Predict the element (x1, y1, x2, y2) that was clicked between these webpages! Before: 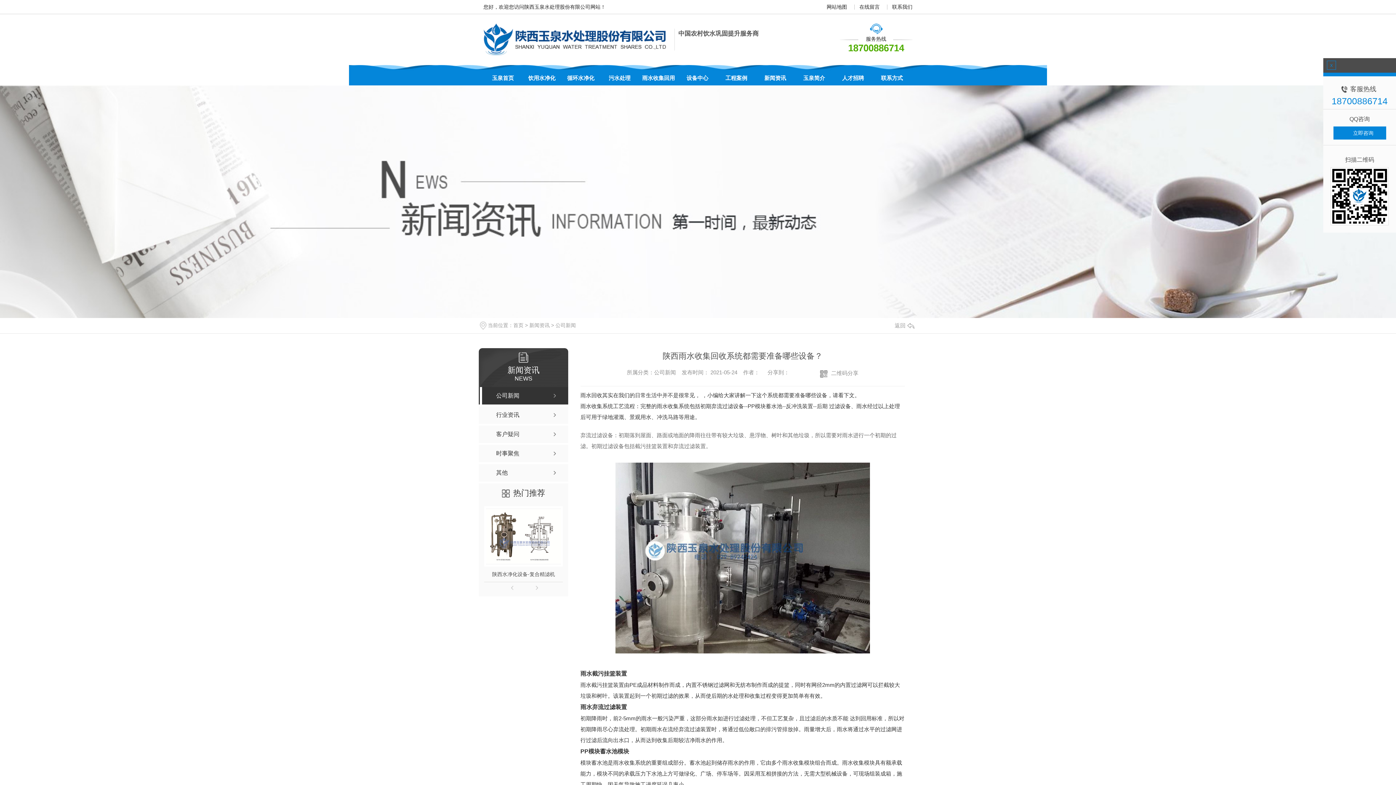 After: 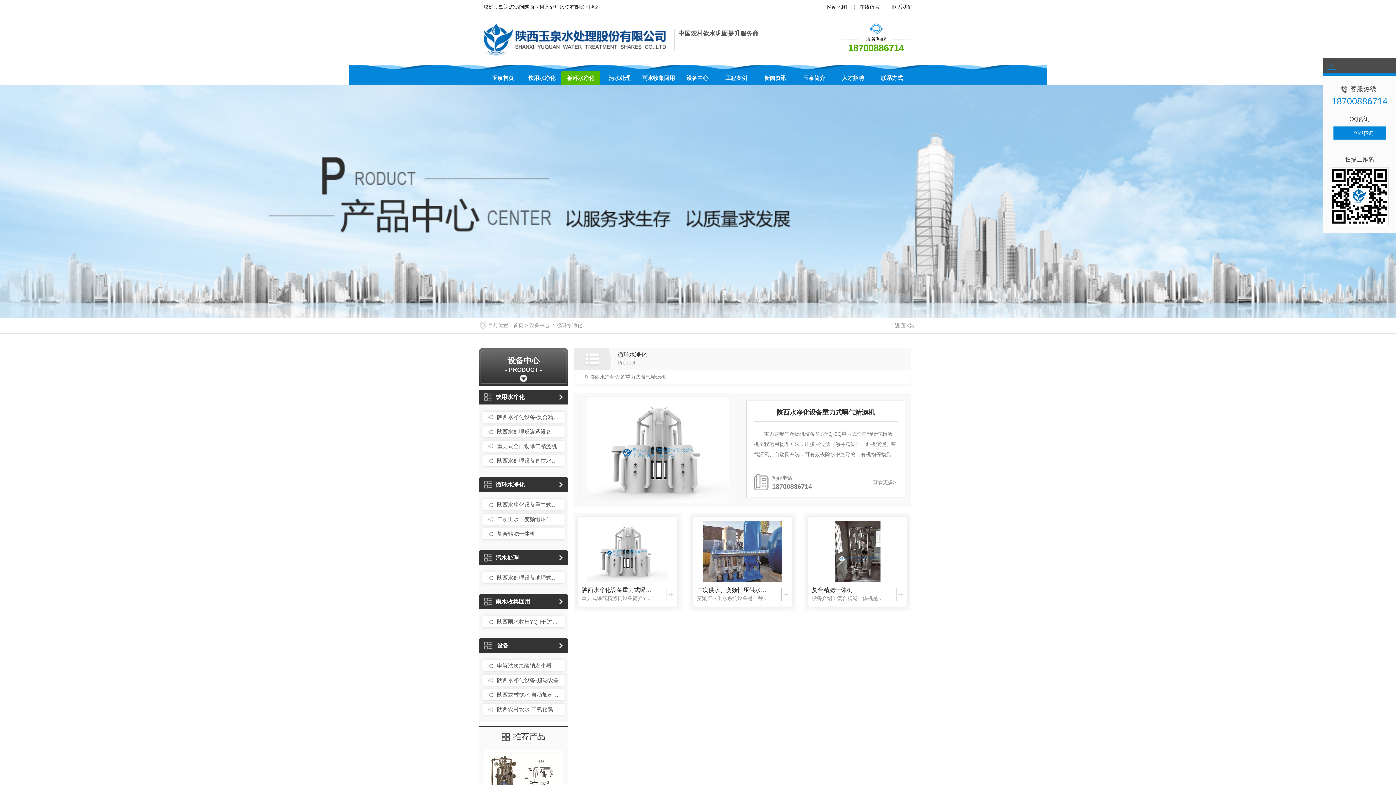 Action: bbox: (561, 70, 600, 85) label: 循环水净化